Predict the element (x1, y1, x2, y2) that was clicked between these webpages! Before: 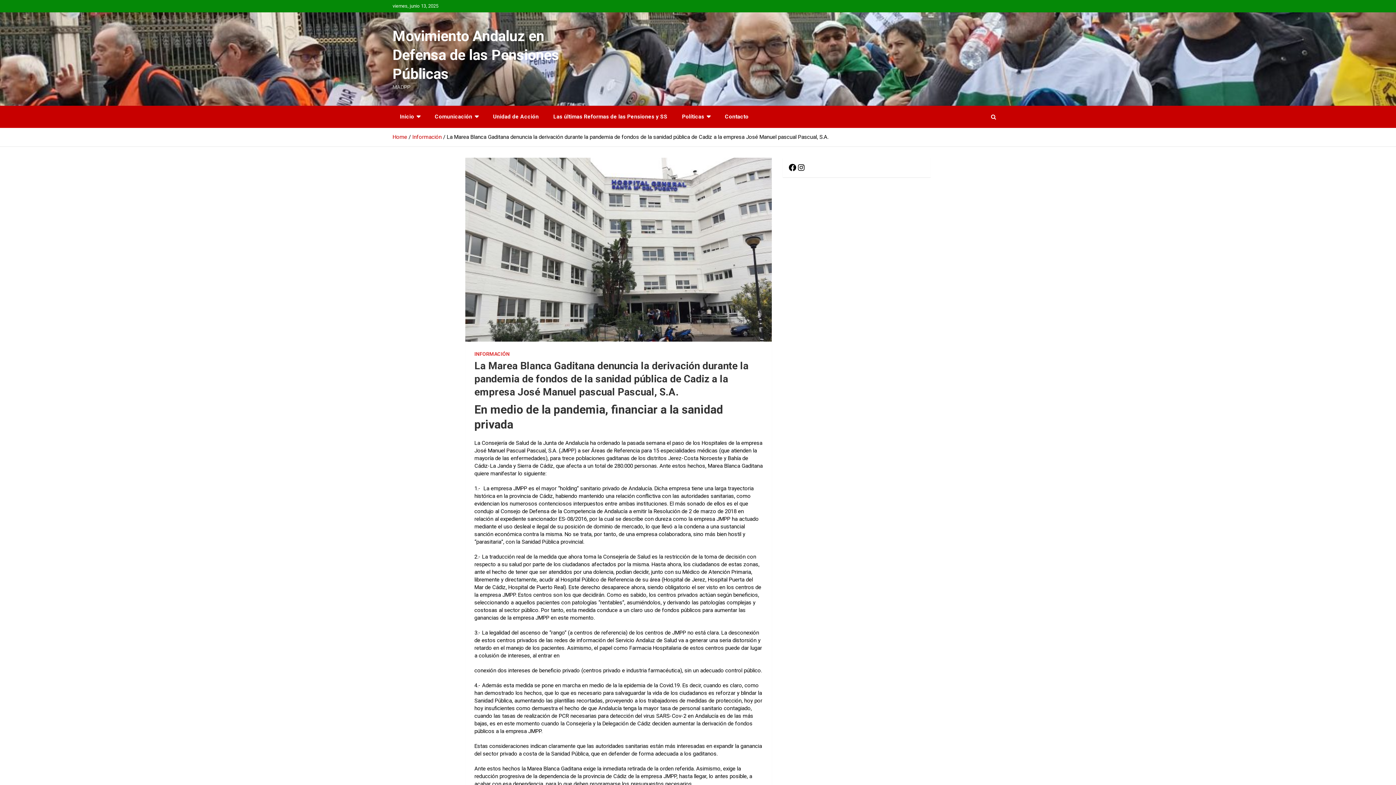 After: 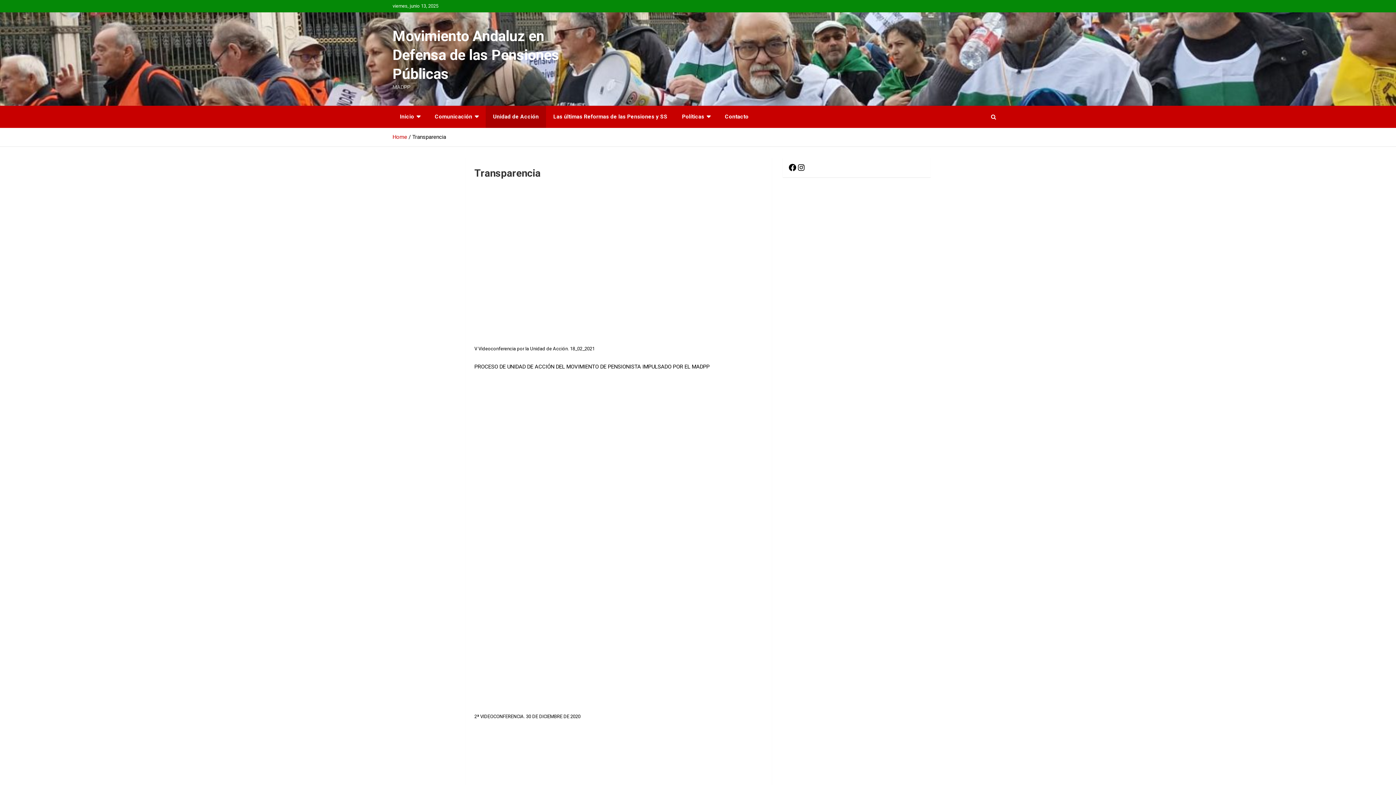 Action: label: Unidad de Acción bbox: (485, 105, 546, 128)